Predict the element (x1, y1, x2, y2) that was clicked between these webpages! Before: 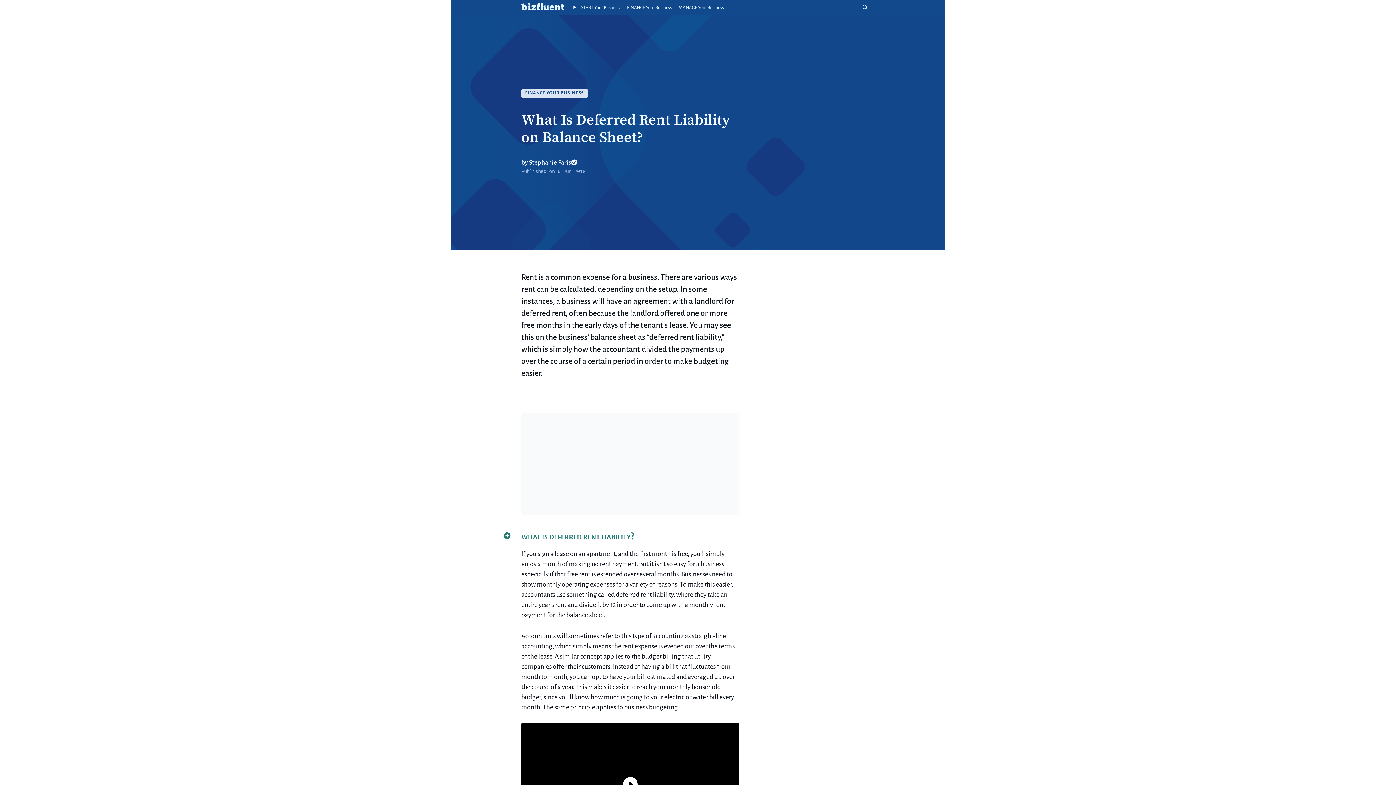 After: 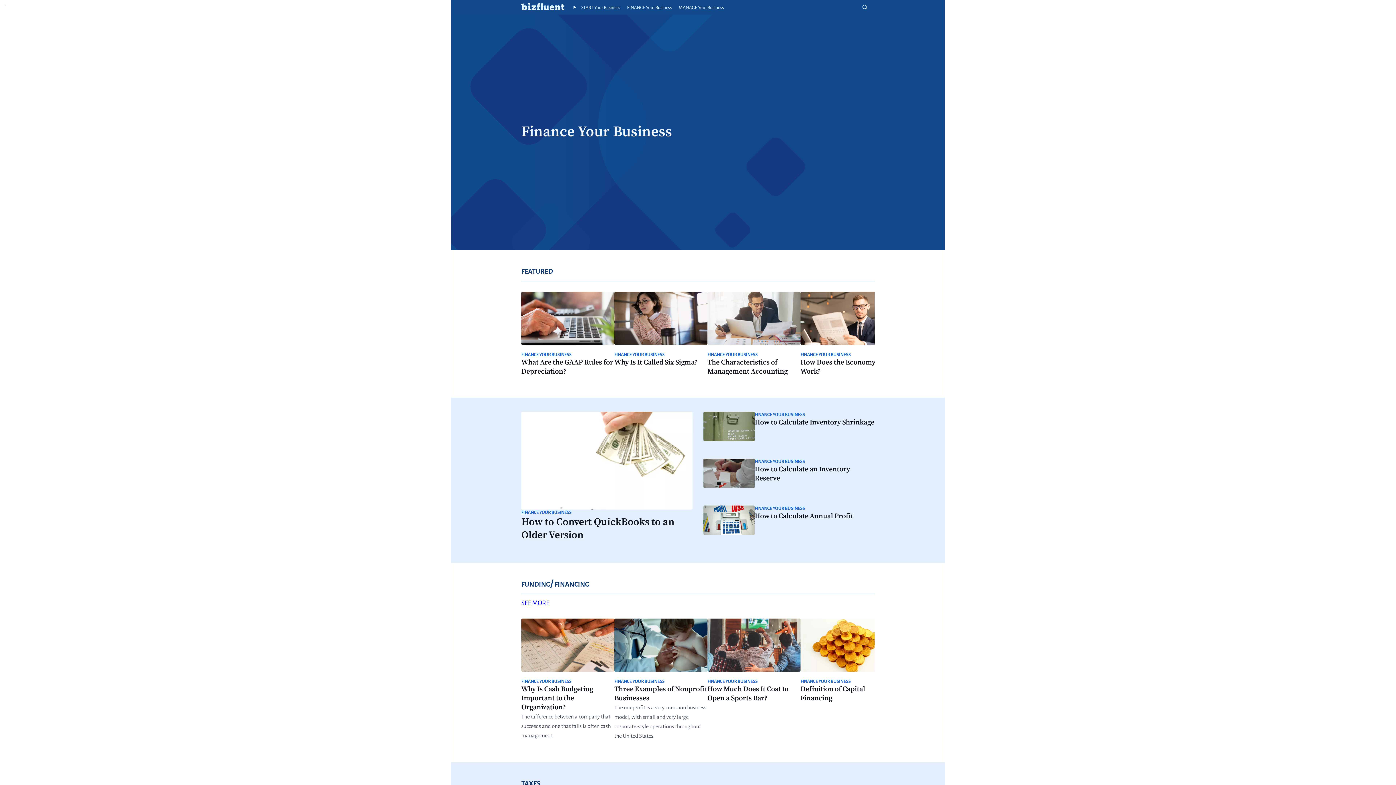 Action: bbox: (627, 5, 671, 10) label: Finance Your Business